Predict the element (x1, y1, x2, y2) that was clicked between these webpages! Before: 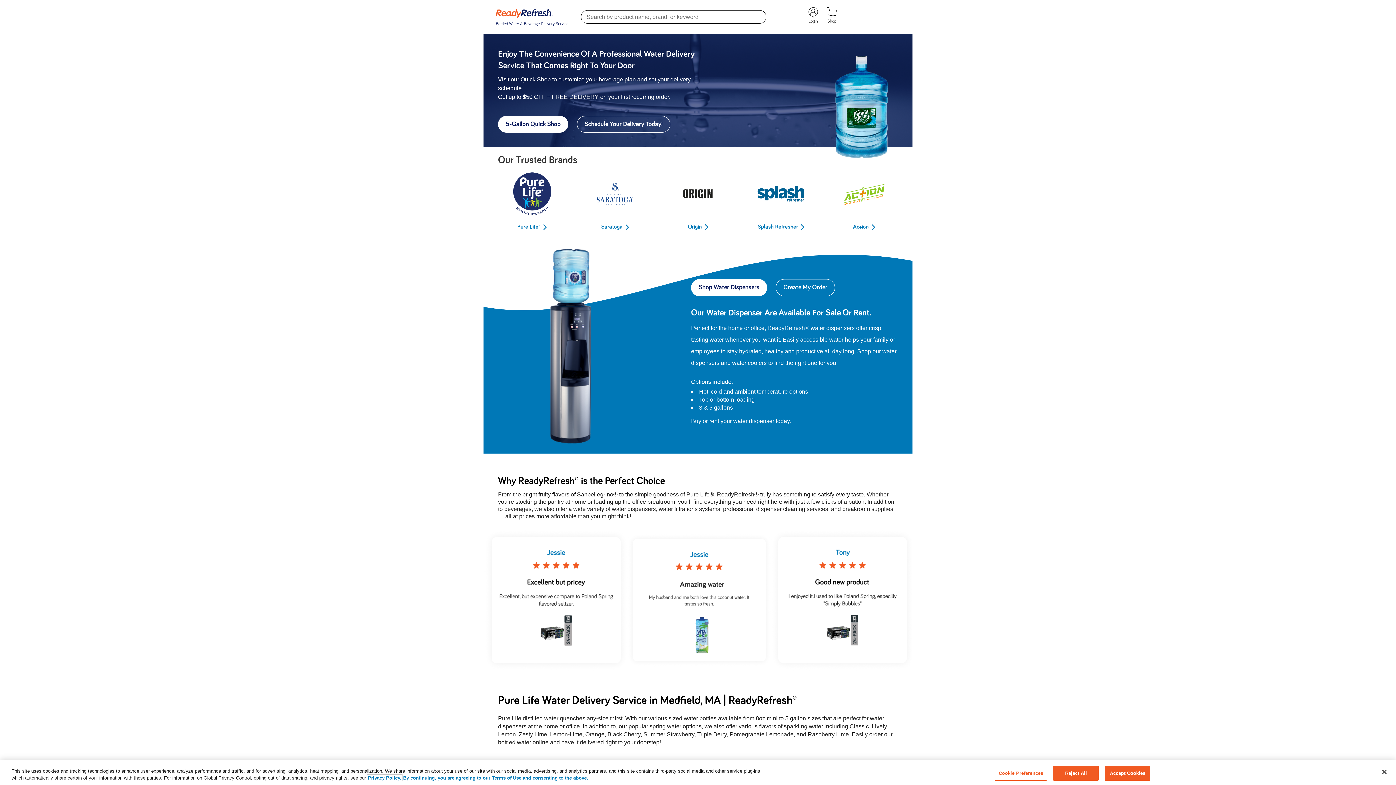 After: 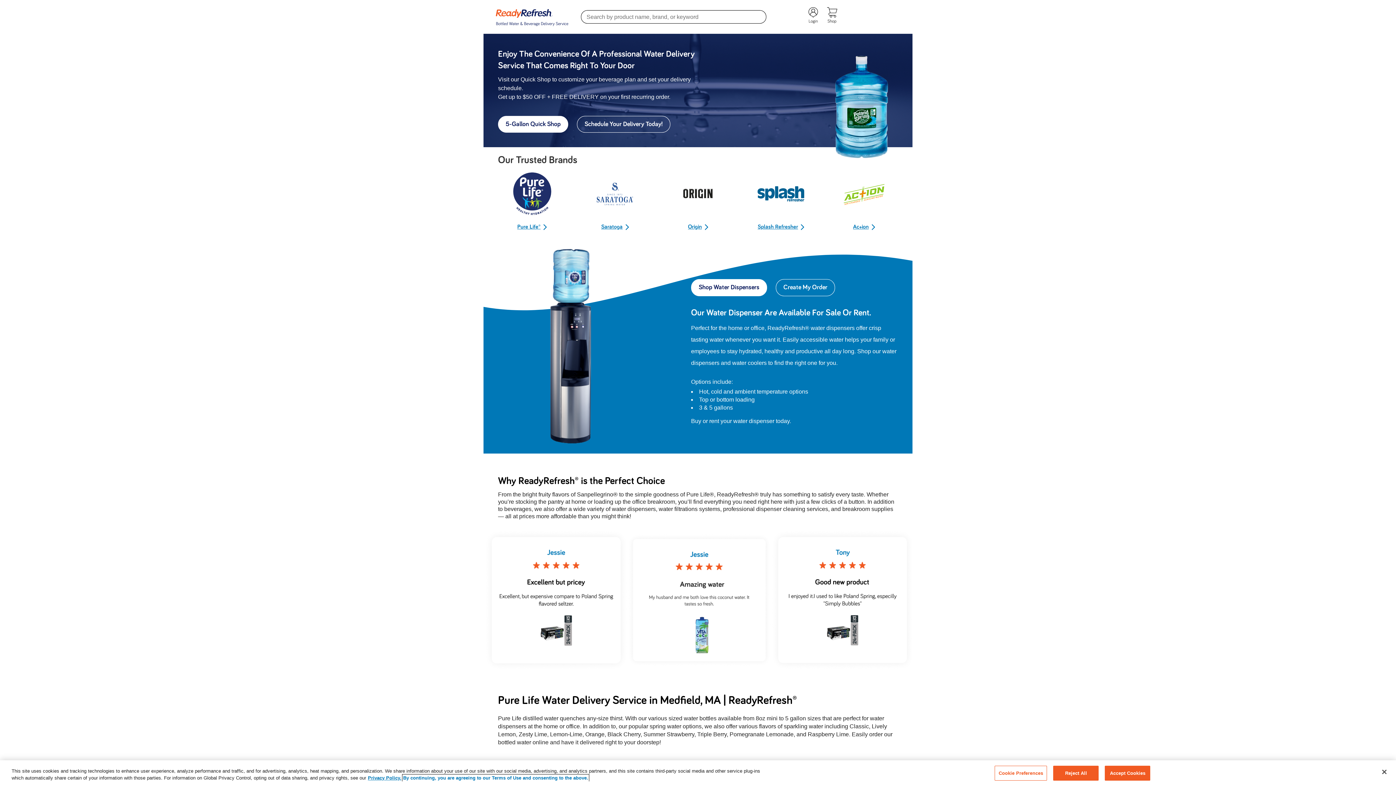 Action: label: Terms of Use, opens in a new tab bbox: (403, 775, 588, 781)